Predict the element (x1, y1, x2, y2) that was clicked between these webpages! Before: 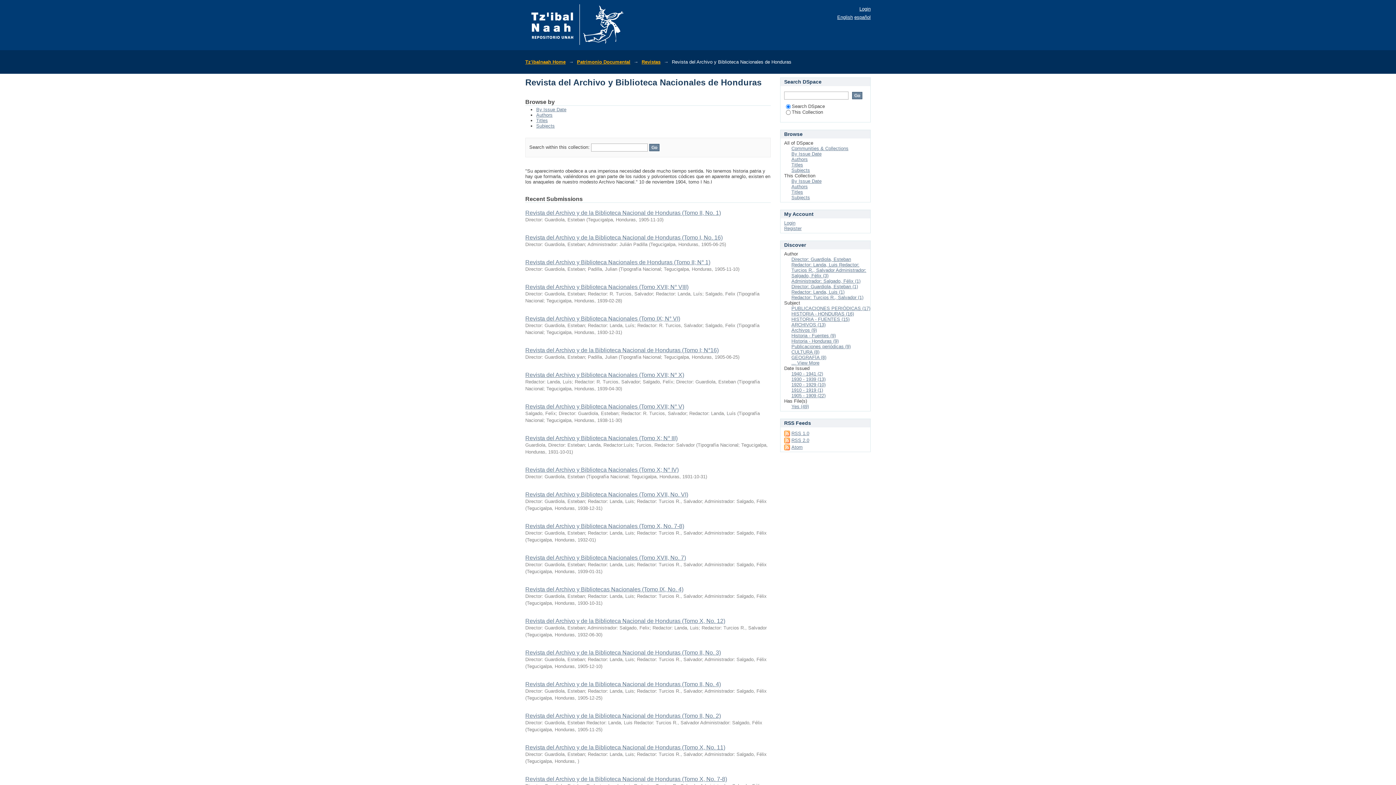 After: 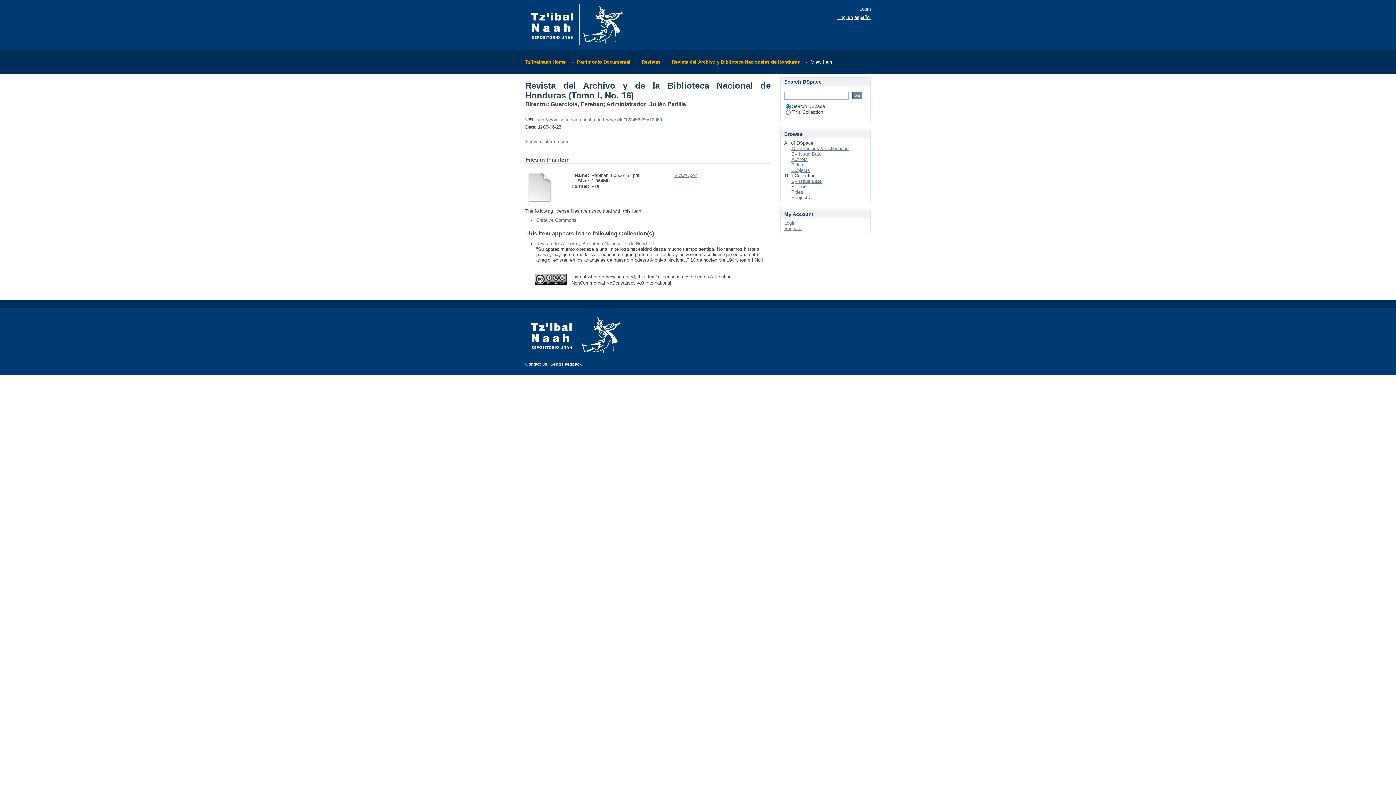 Action: label: Revista del Archivo y de la Biblioteca Nacional de Honduras (Tomo I, No. 16) bbox: (525, 234, 722, 240)